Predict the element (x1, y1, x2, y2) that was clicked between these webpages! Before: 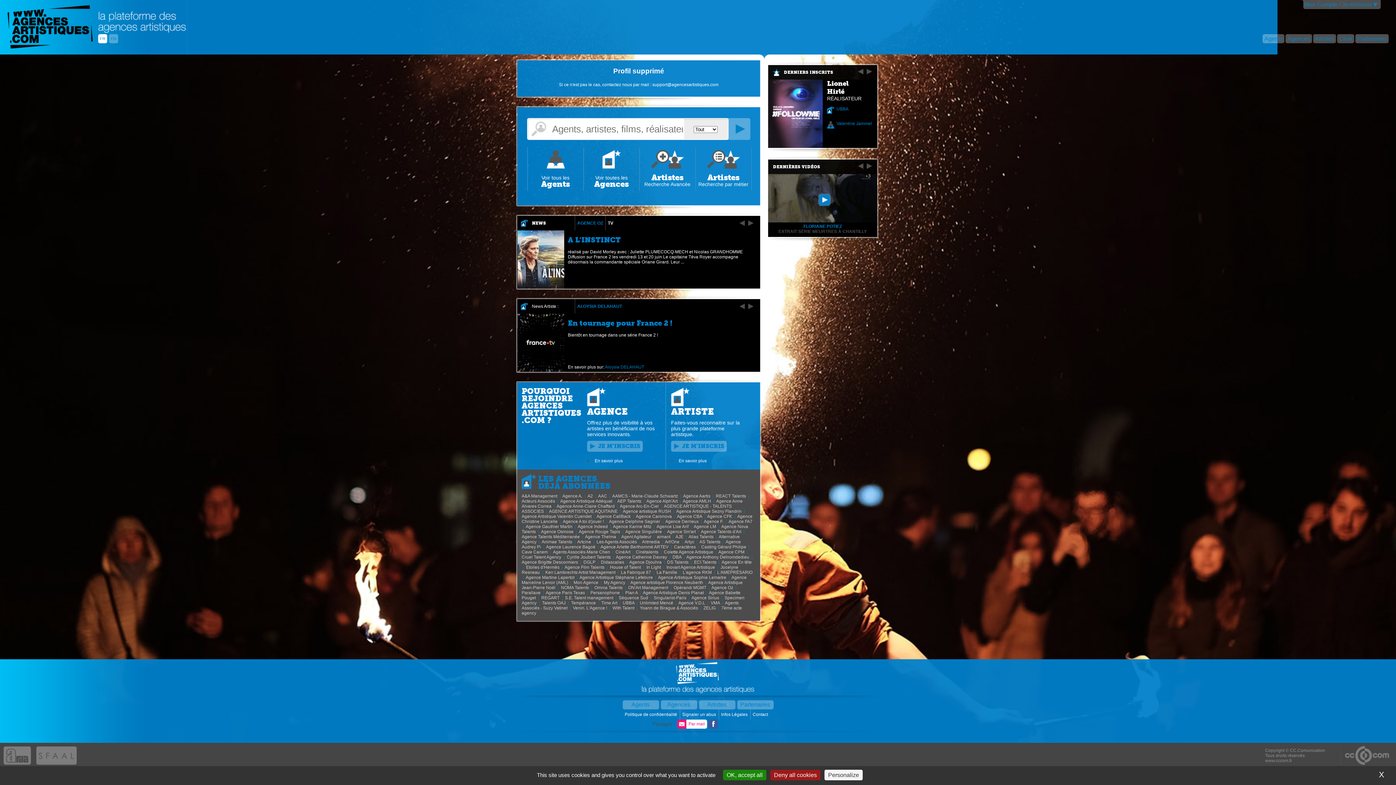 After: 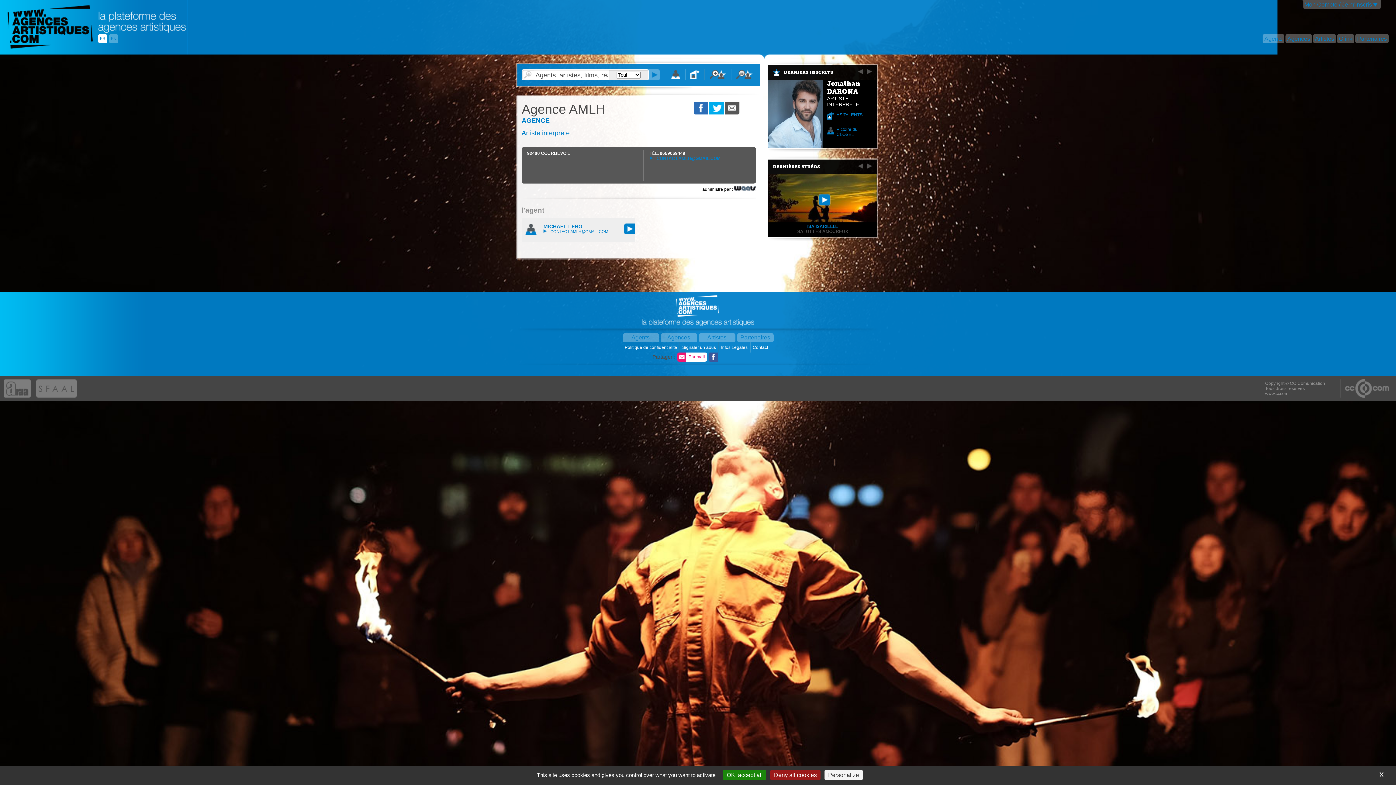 Action: label: Agence AMLH  bbox: (682, 498, 712, 504)